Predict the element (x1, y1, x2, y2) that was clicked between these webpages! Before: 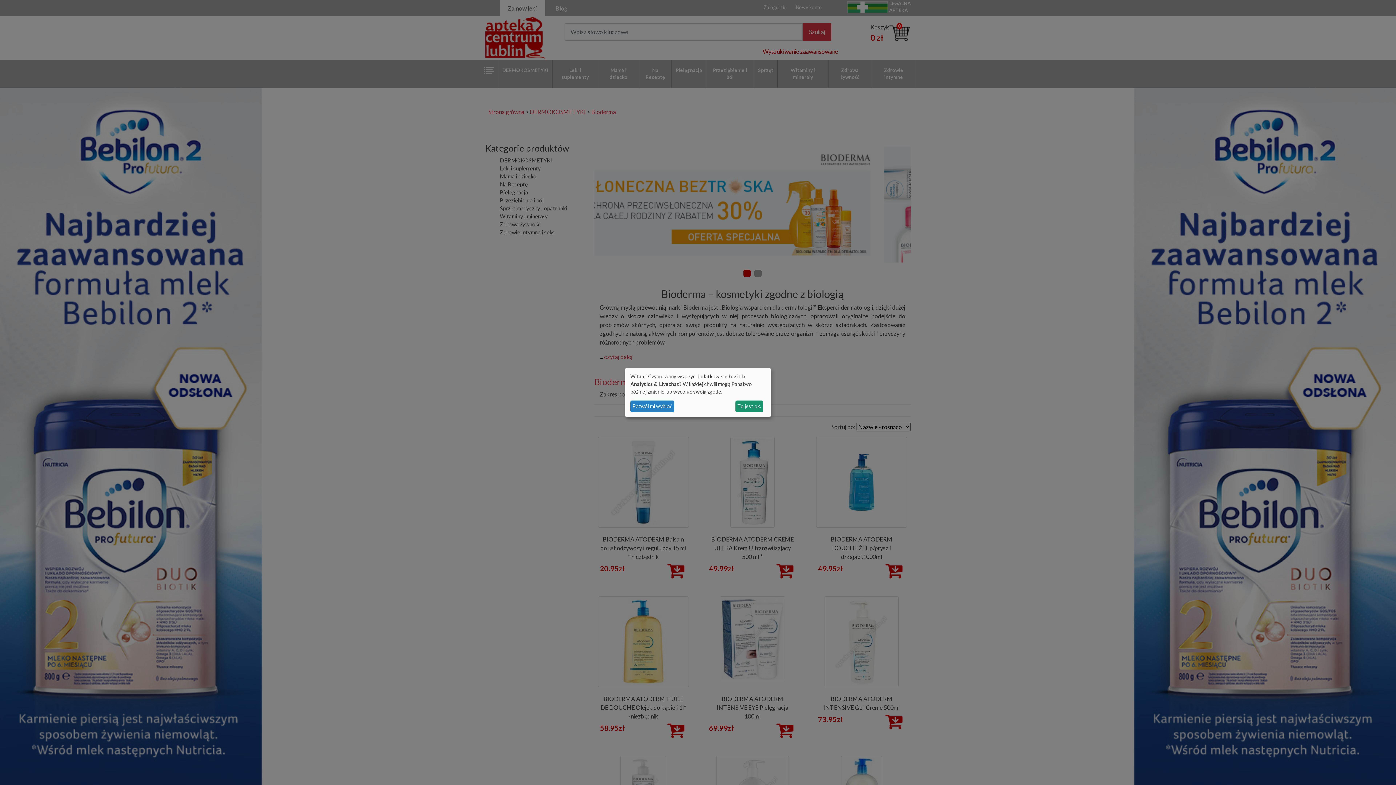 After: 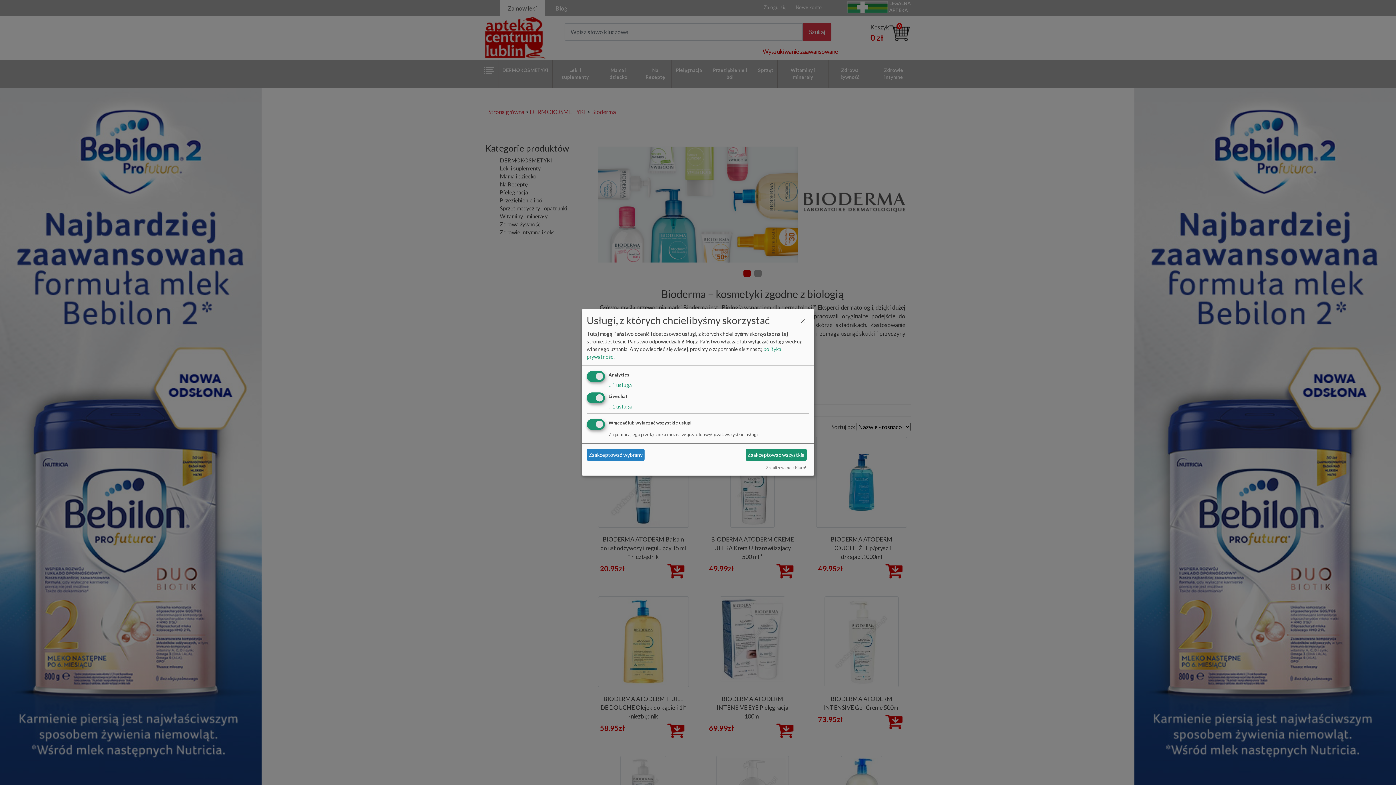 Action: label: Pozwól mi wybrać bbox: (630, 400, 674, 412)